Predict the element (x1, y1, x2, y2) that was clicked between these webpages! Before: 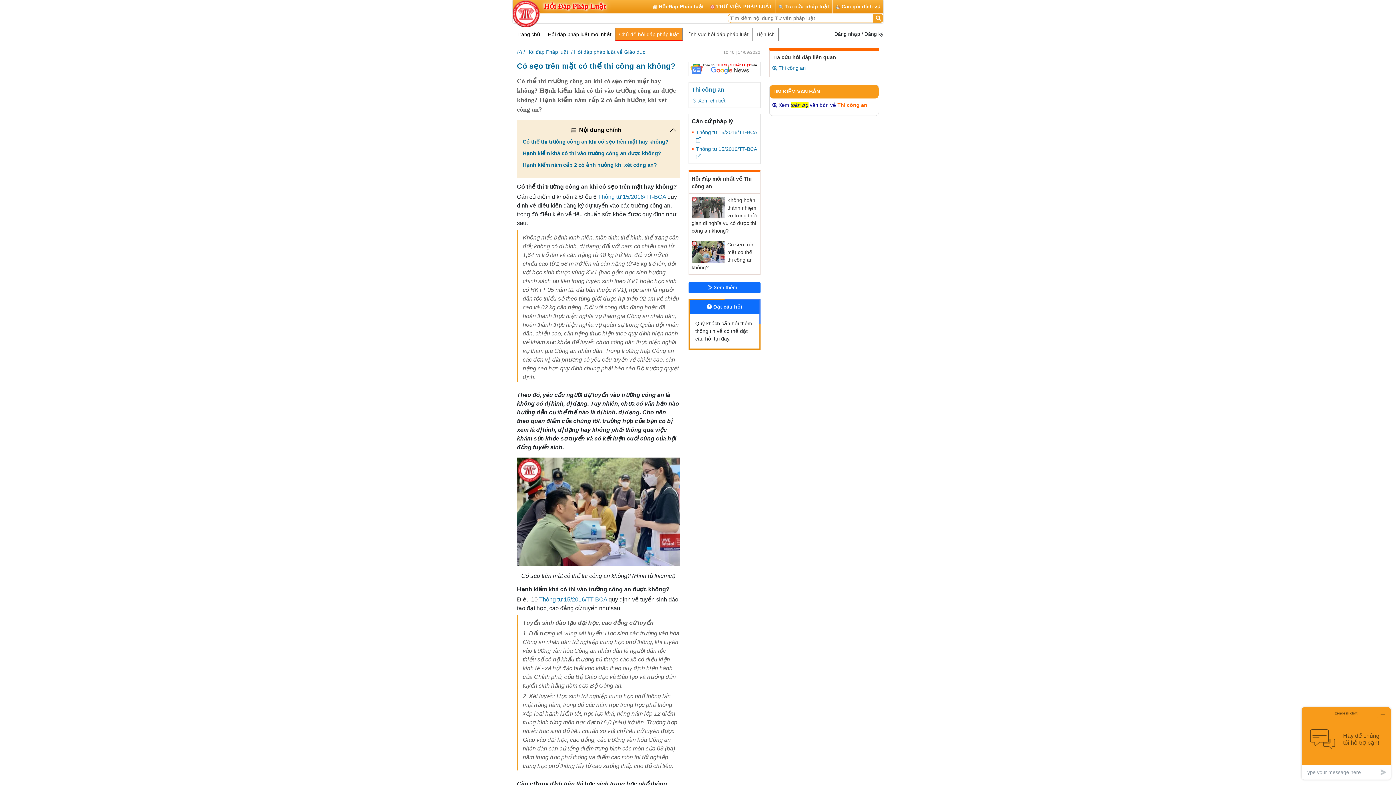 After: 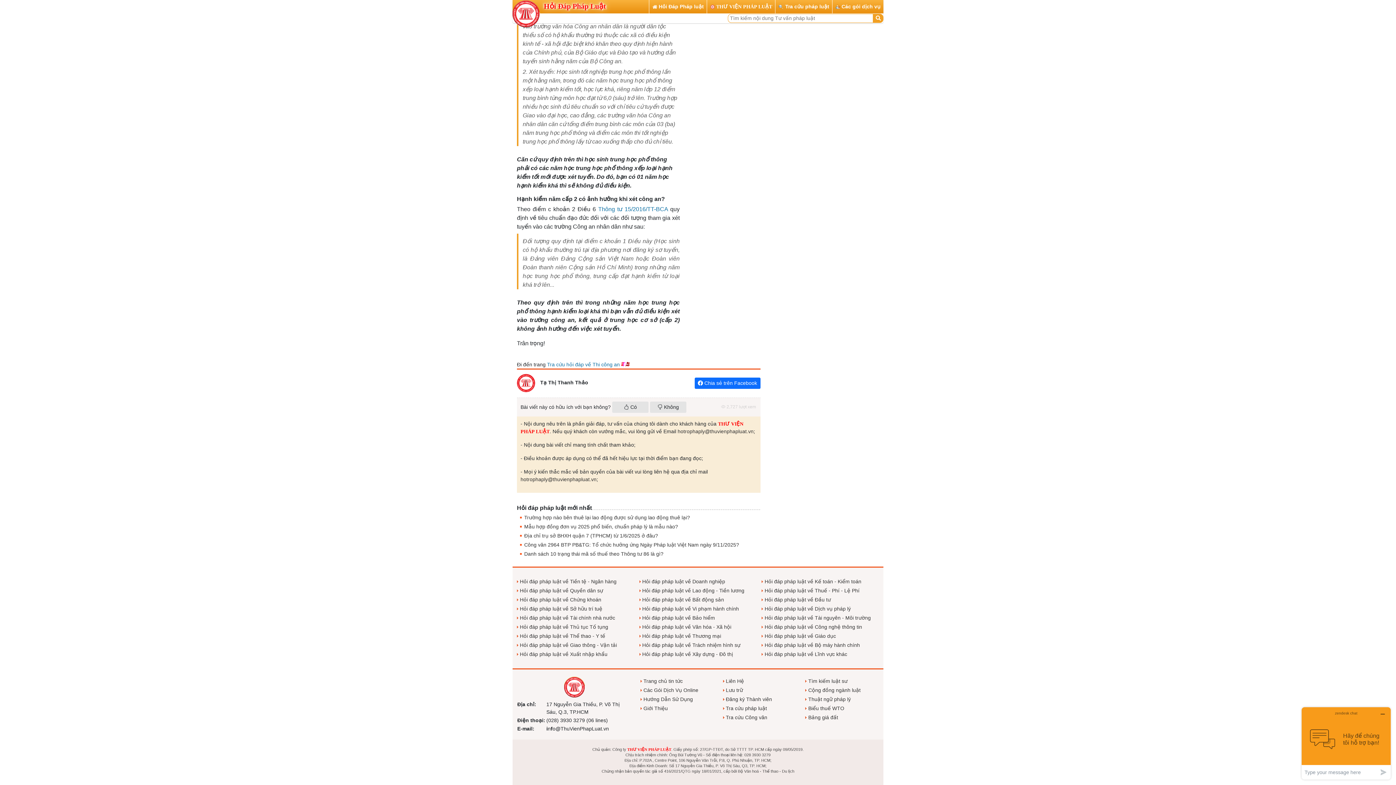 Action: bbox: (522, 162, 657, 168) label: Hạnh kiểm năm cấp 2 có ảnh hưởng khi xét công an?